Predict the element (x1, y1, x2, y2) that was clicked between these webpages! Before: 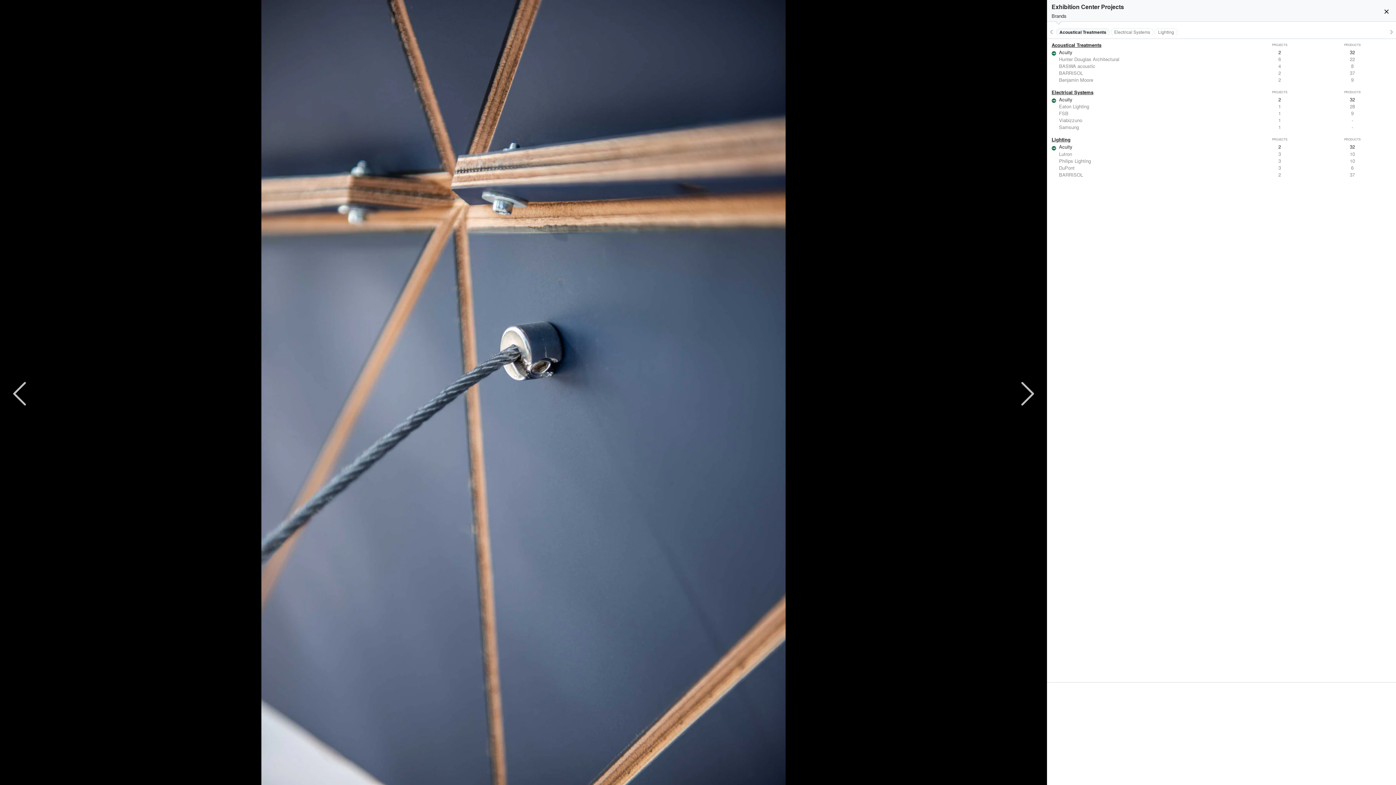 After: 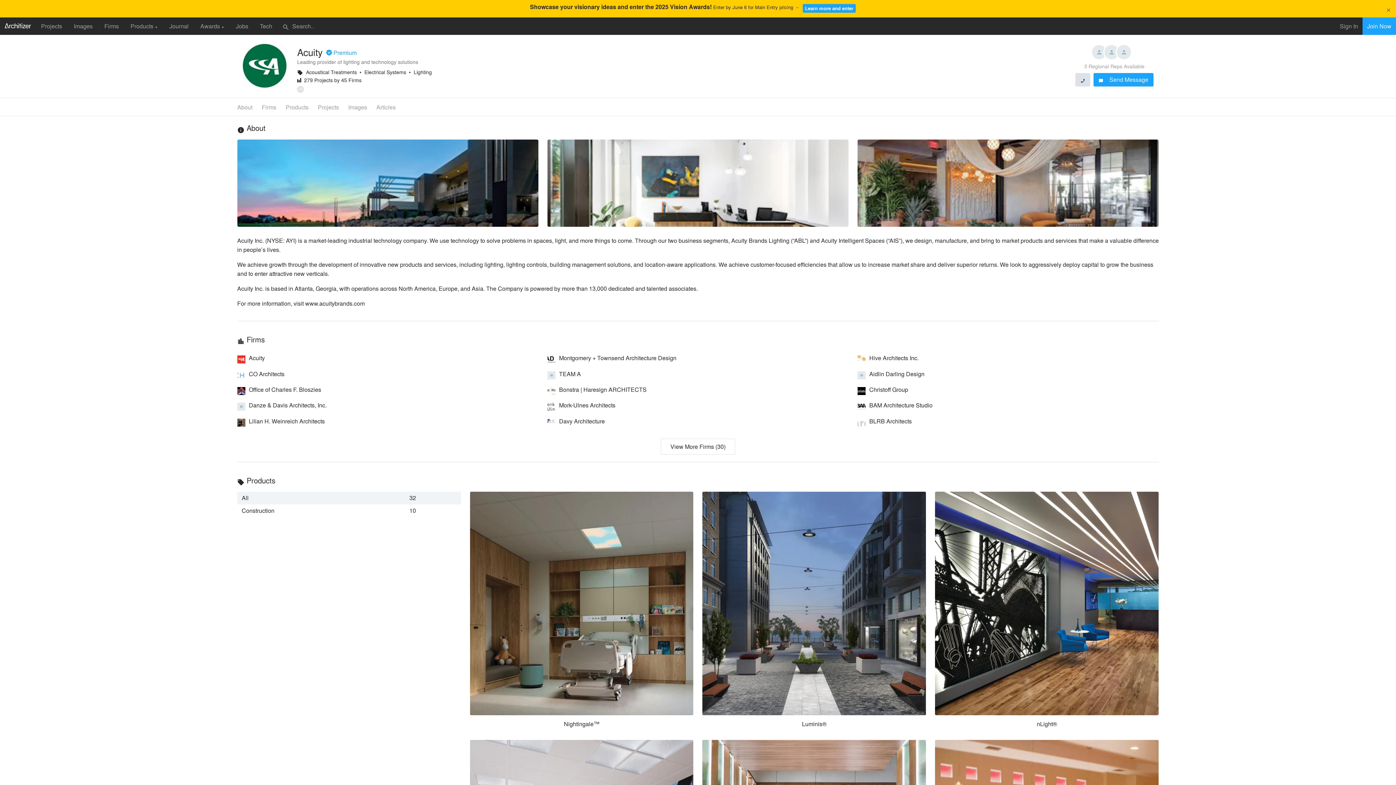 Action: label: Acuity
2
32 bbox: (1047, 96, 1396, 103)